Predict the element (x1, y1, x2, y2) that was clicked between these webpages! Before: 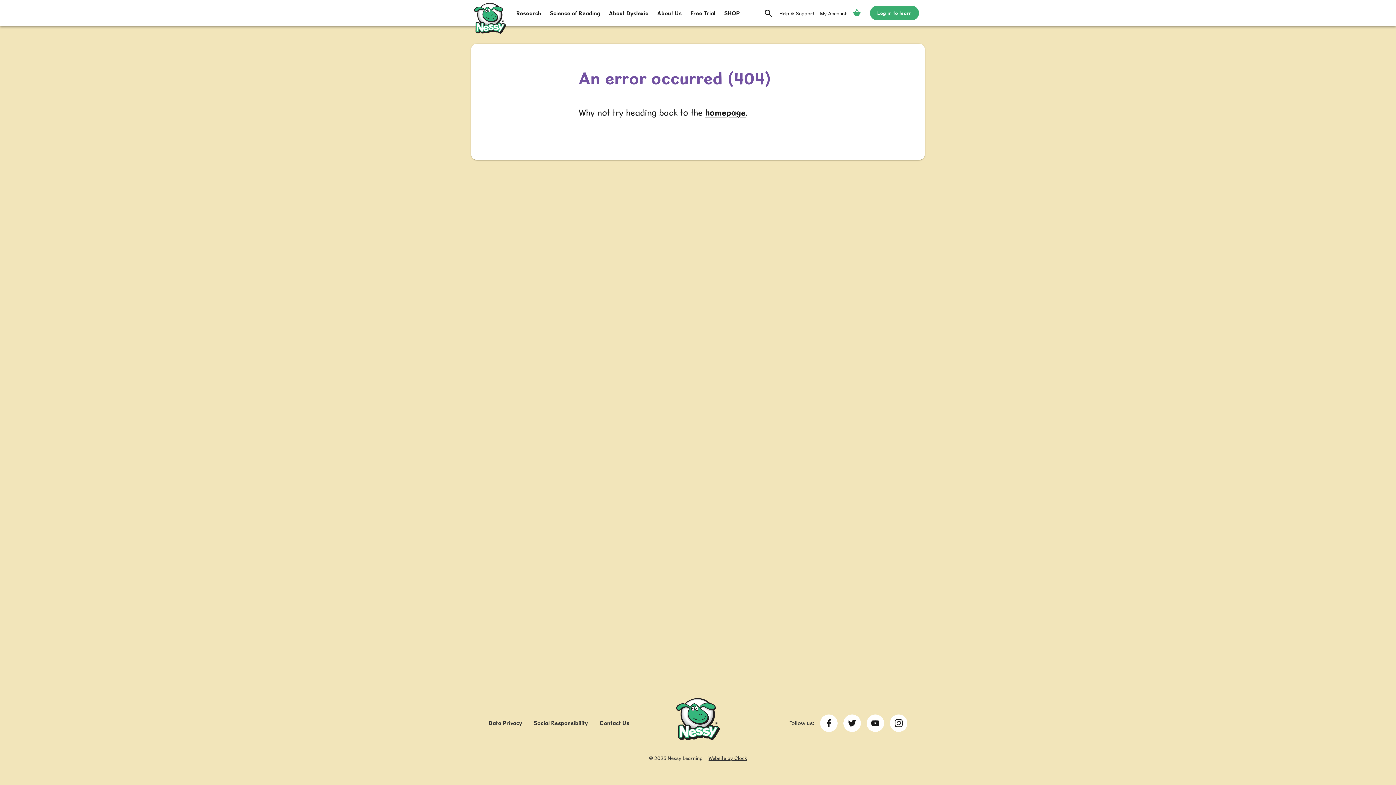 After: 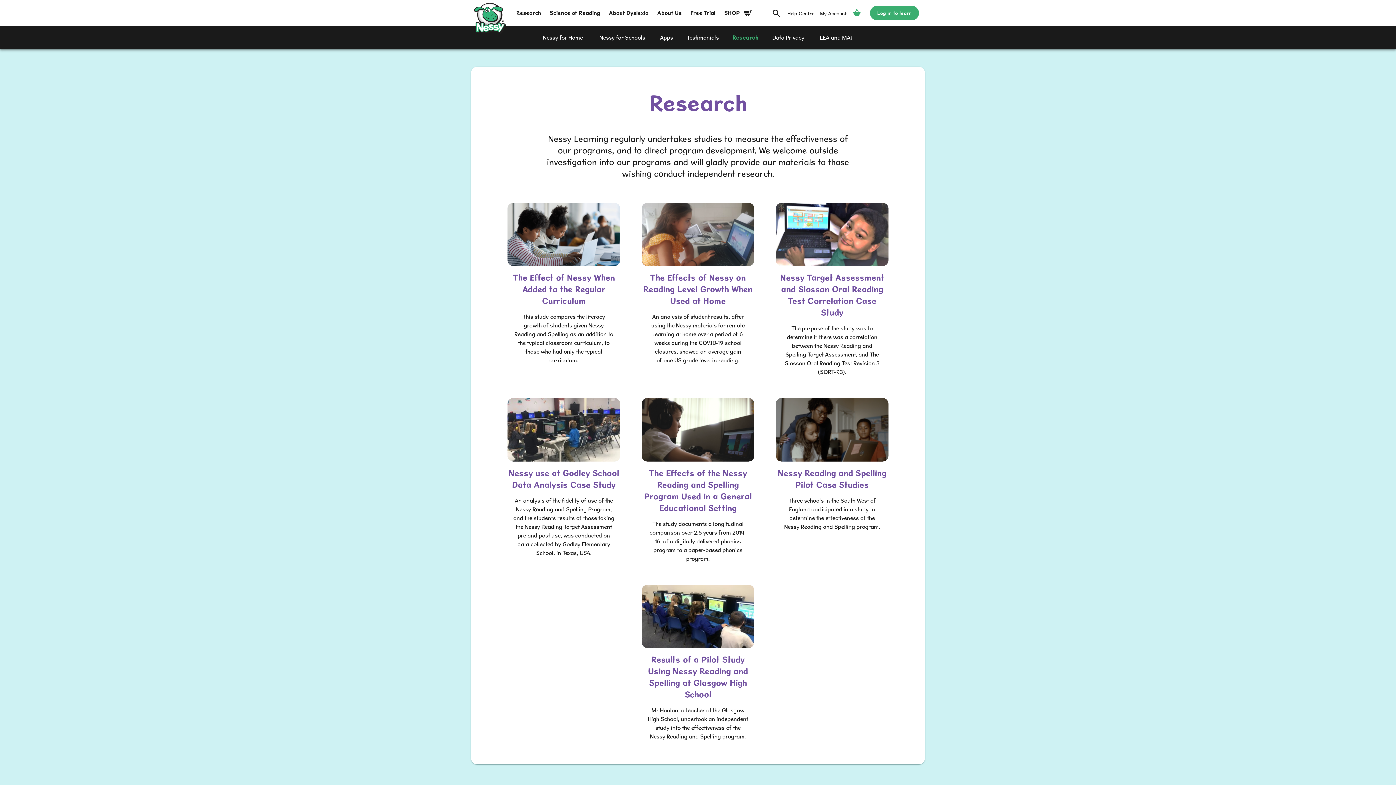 Action: bbox: (512, 4, 545, 22) label: Research